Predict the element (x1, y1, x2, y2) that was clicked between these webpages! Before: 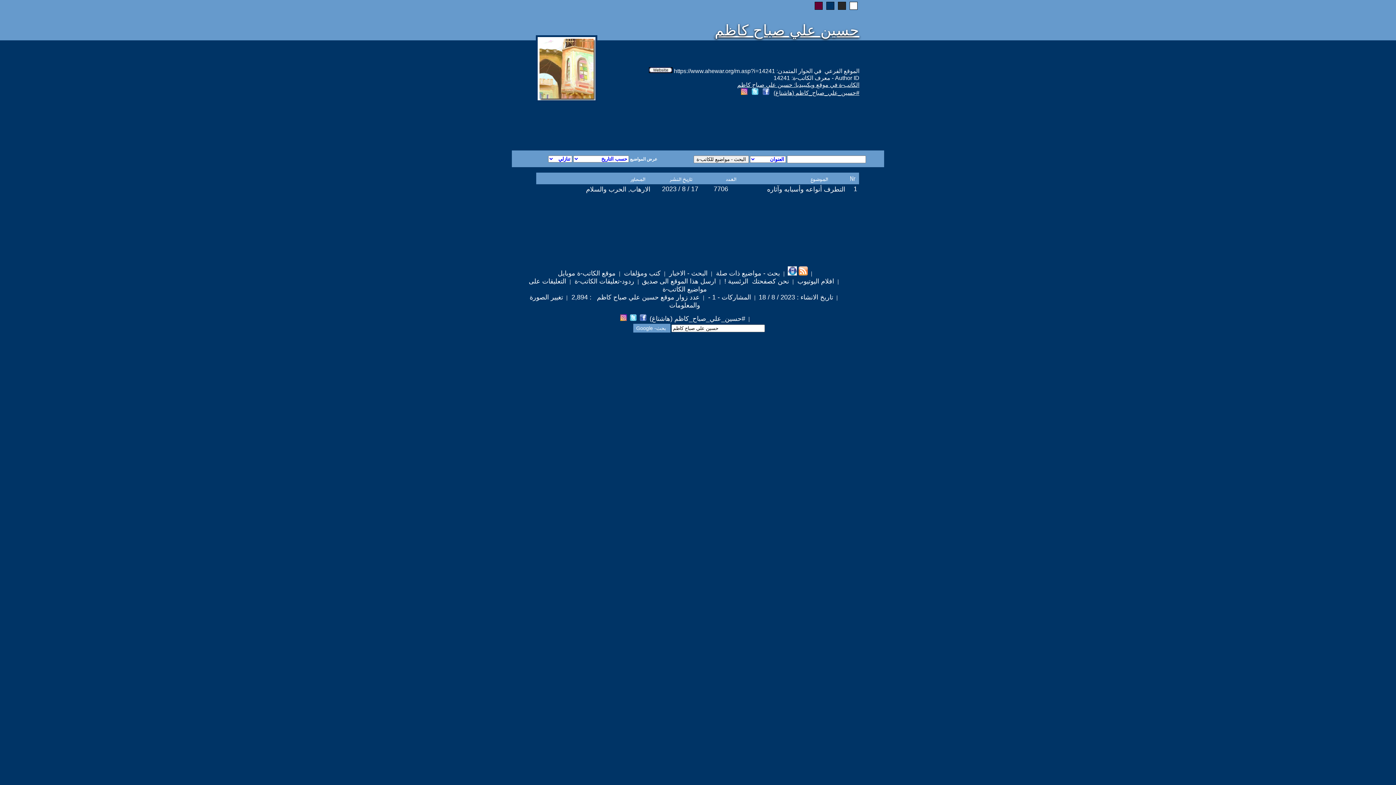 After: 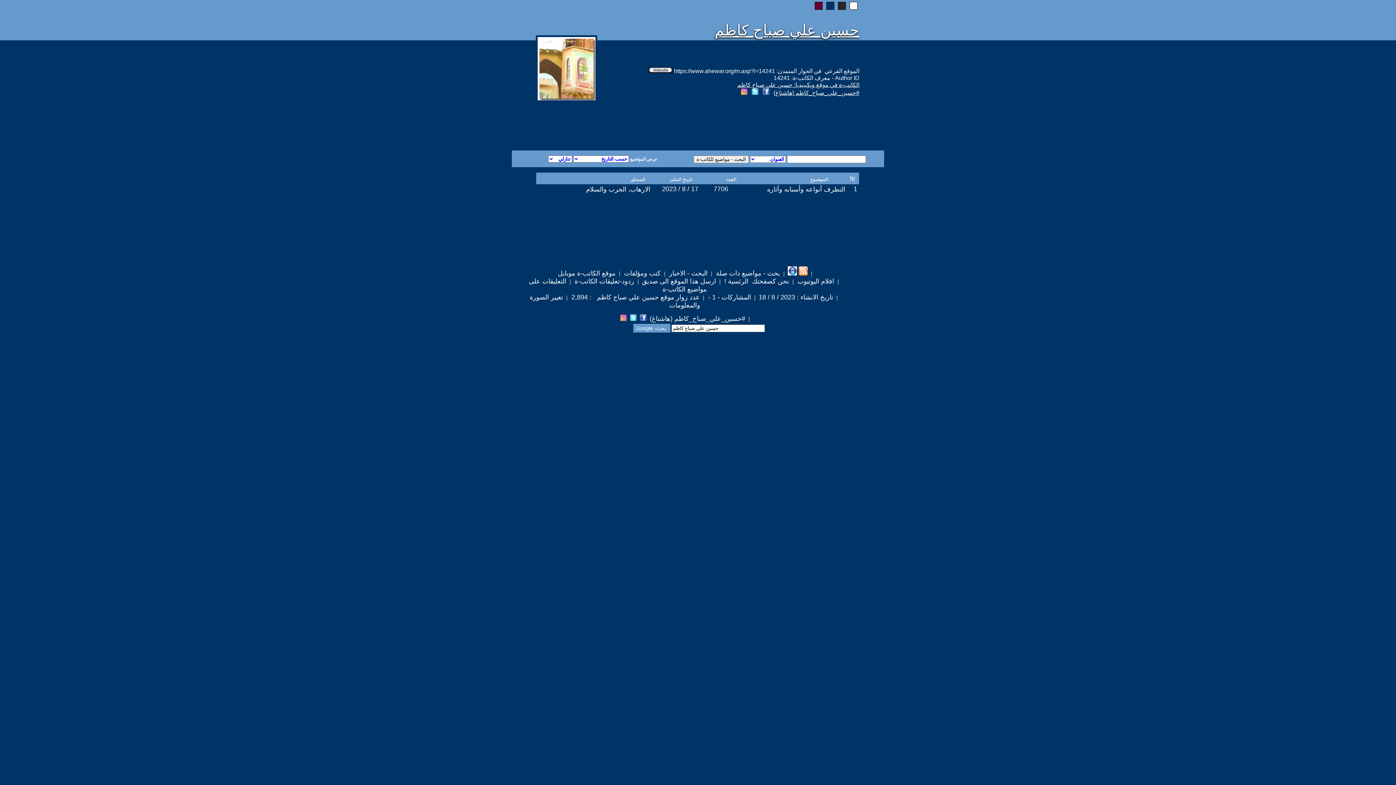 Action: bbox: (752, 89, 758, 96)